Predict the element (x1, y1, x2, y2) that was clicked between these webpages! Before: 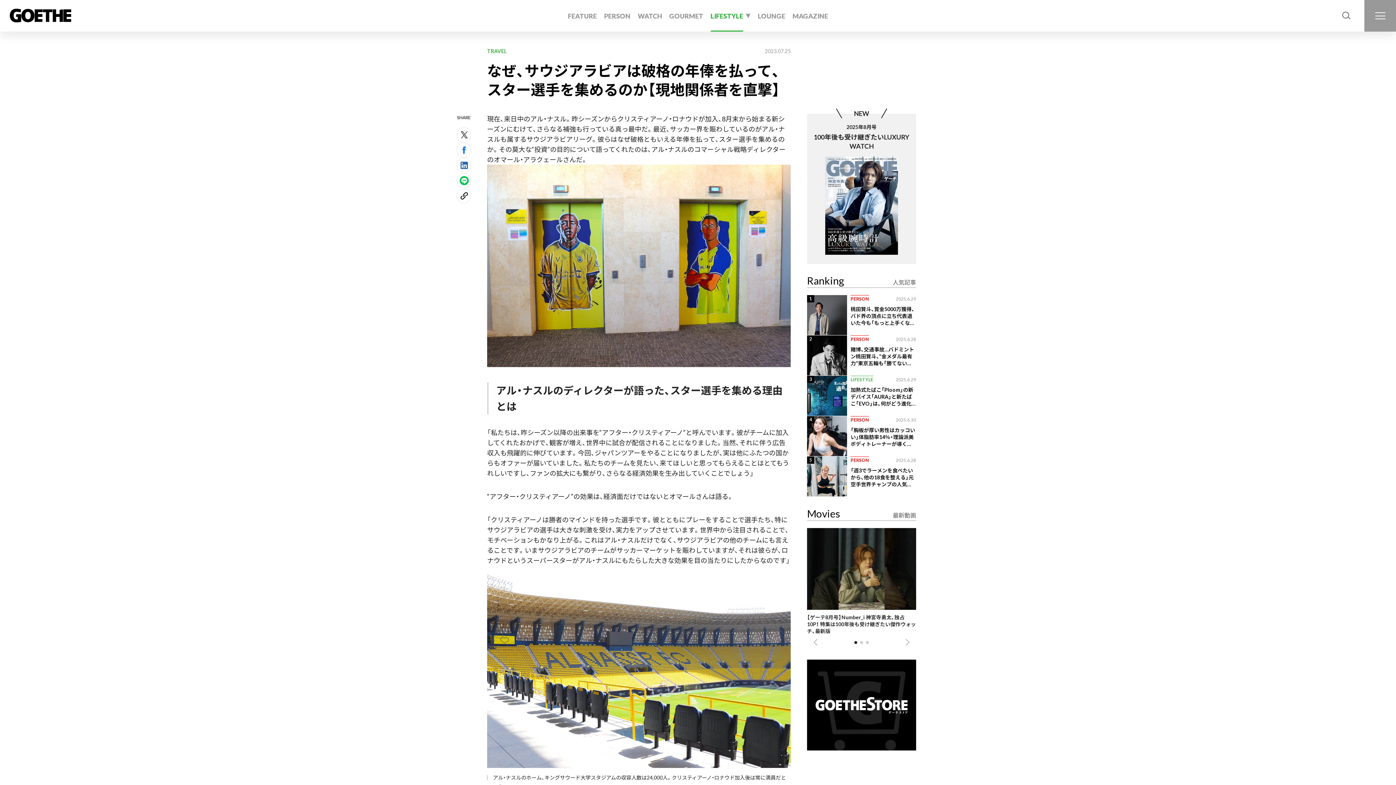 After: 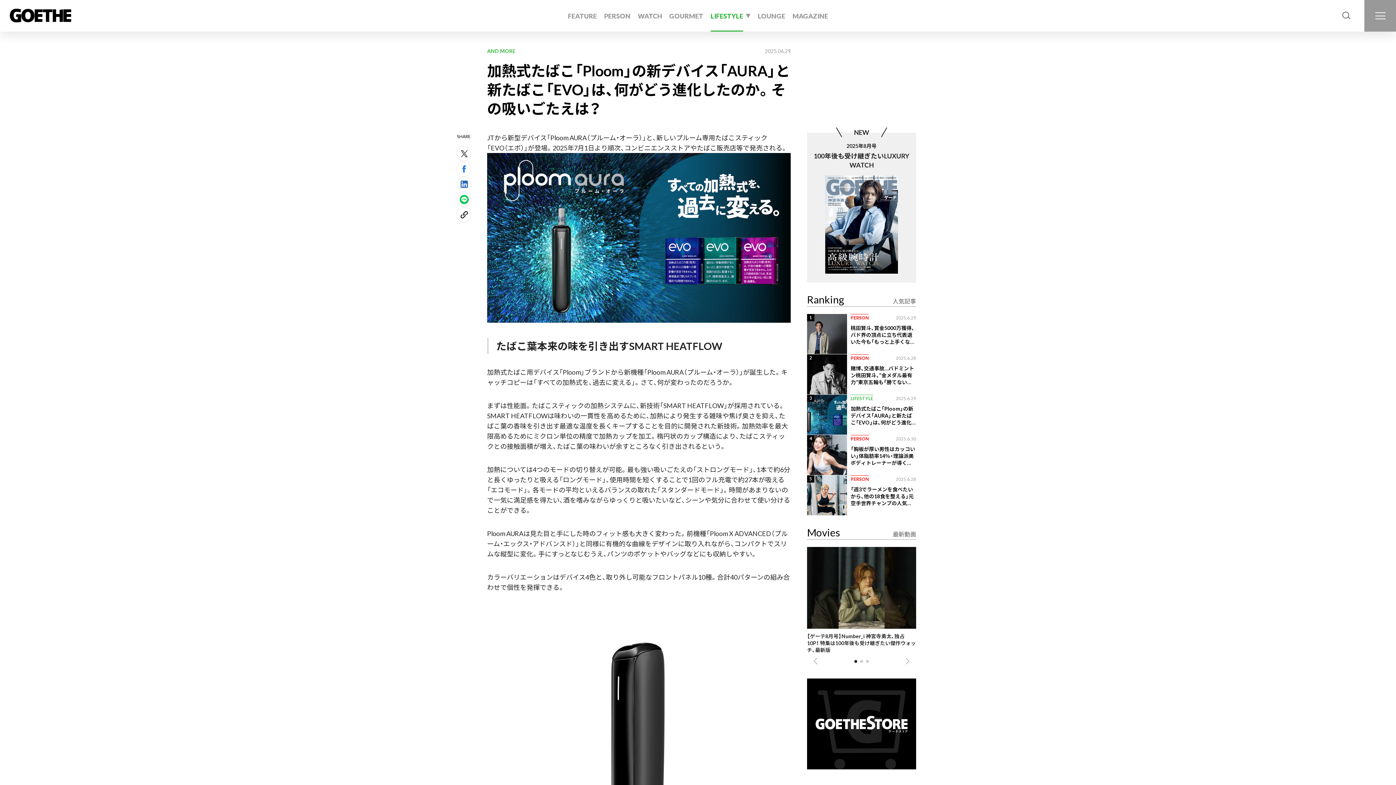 Action: label: 3
LIFESTYLE
2025.6.29
加熱式たばこ「Ploom」の新デバイス「AURA」と新たばこ「EVO」は、何がどう進化したのか。その吸いごたえは？ bbox: (807, 376, 916, 416)